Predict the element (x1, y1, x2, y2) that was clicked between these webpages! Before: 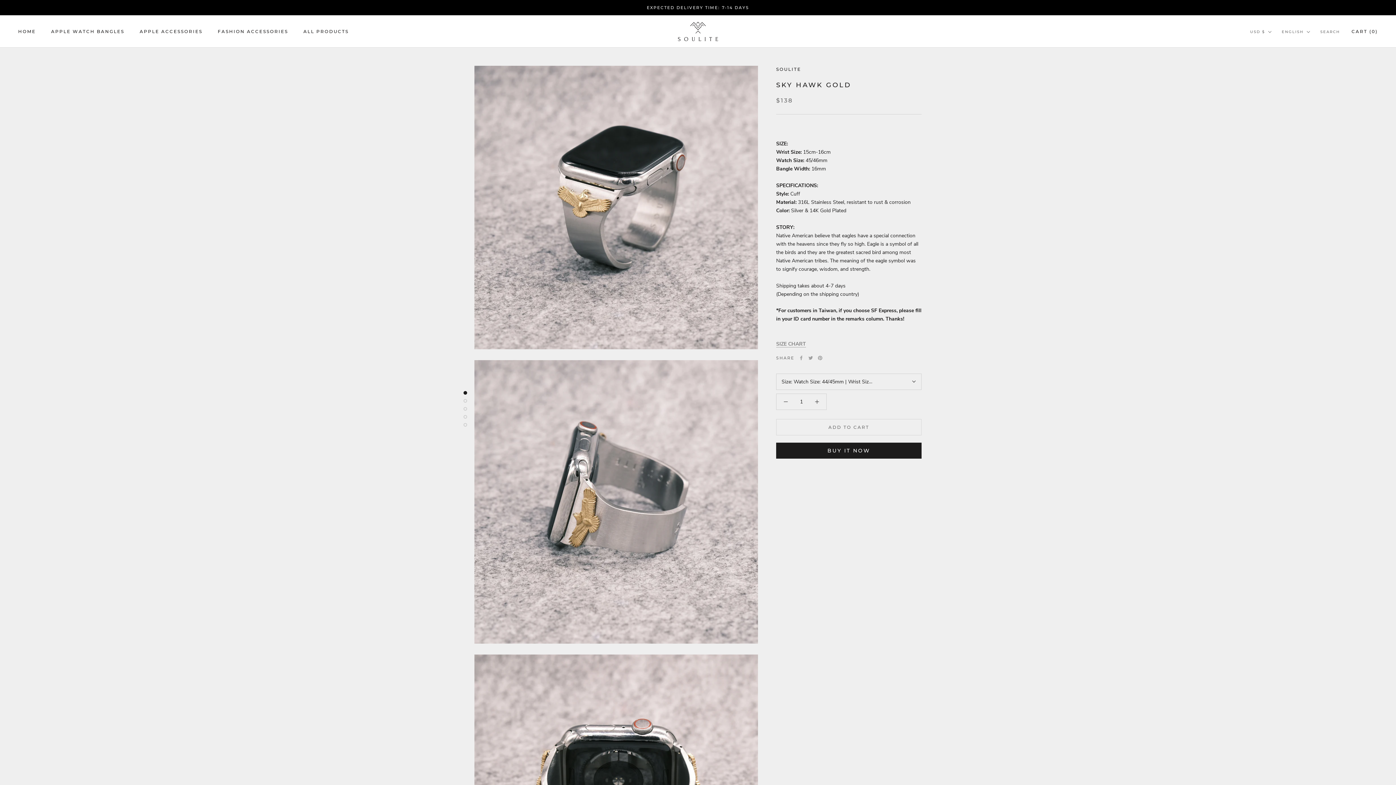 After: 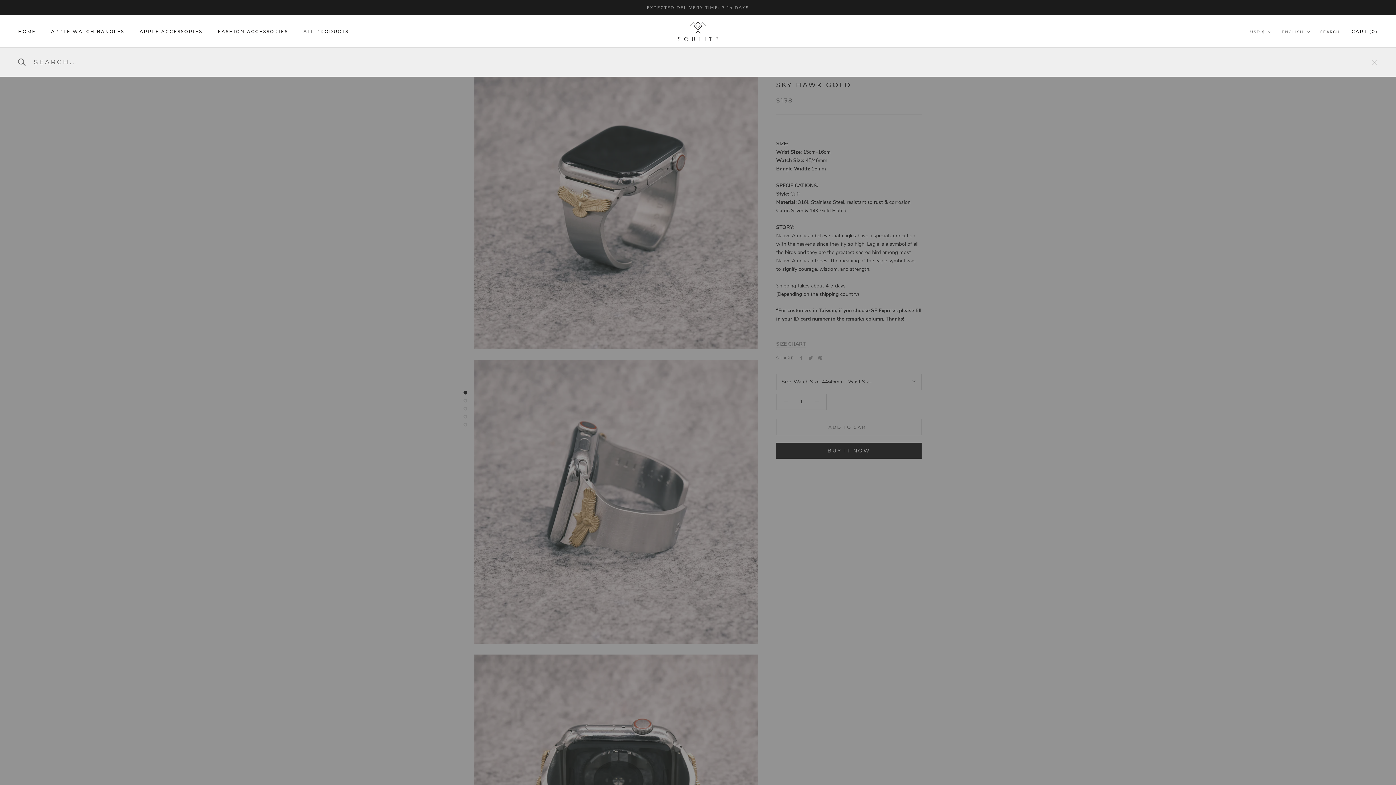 Action: label: SEARCH bbox: (1320, 29, 1340, 34)